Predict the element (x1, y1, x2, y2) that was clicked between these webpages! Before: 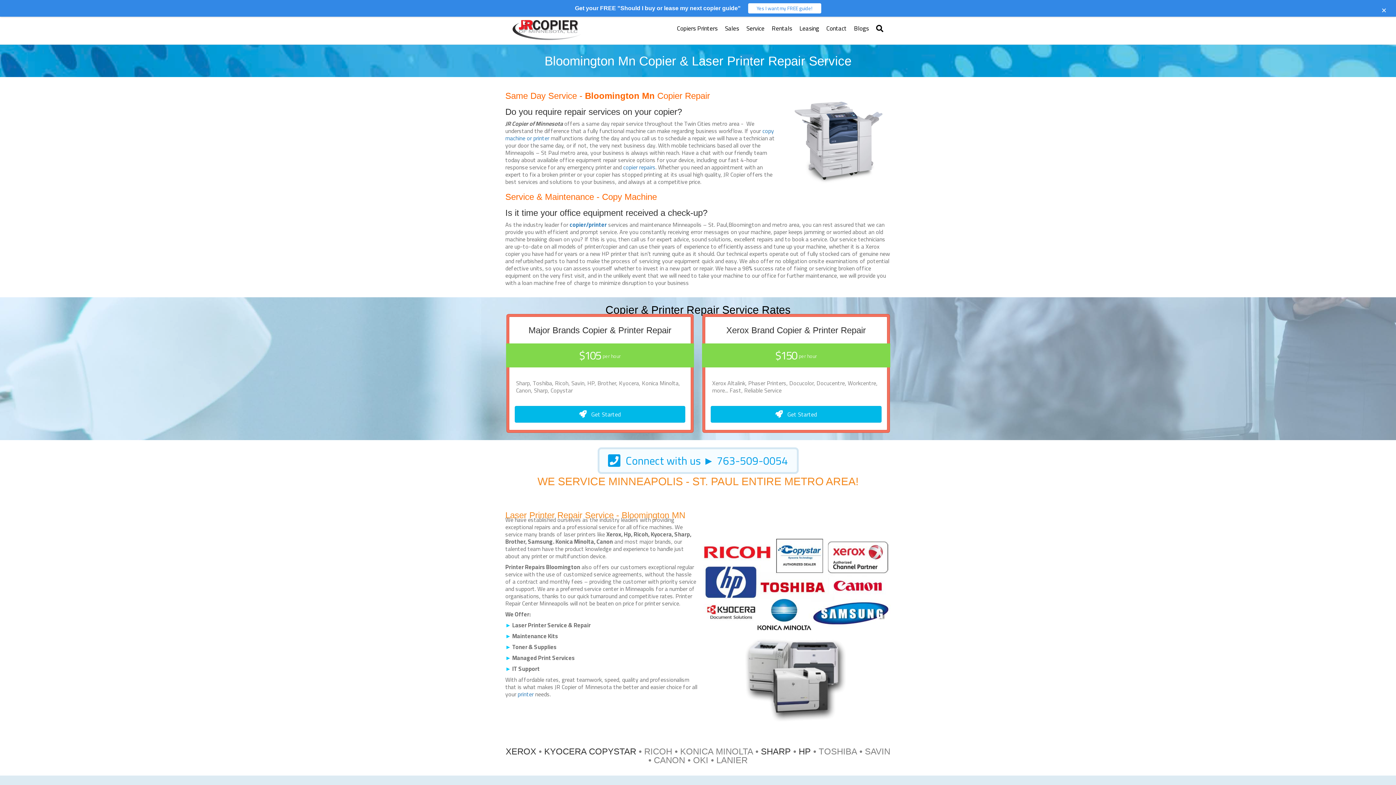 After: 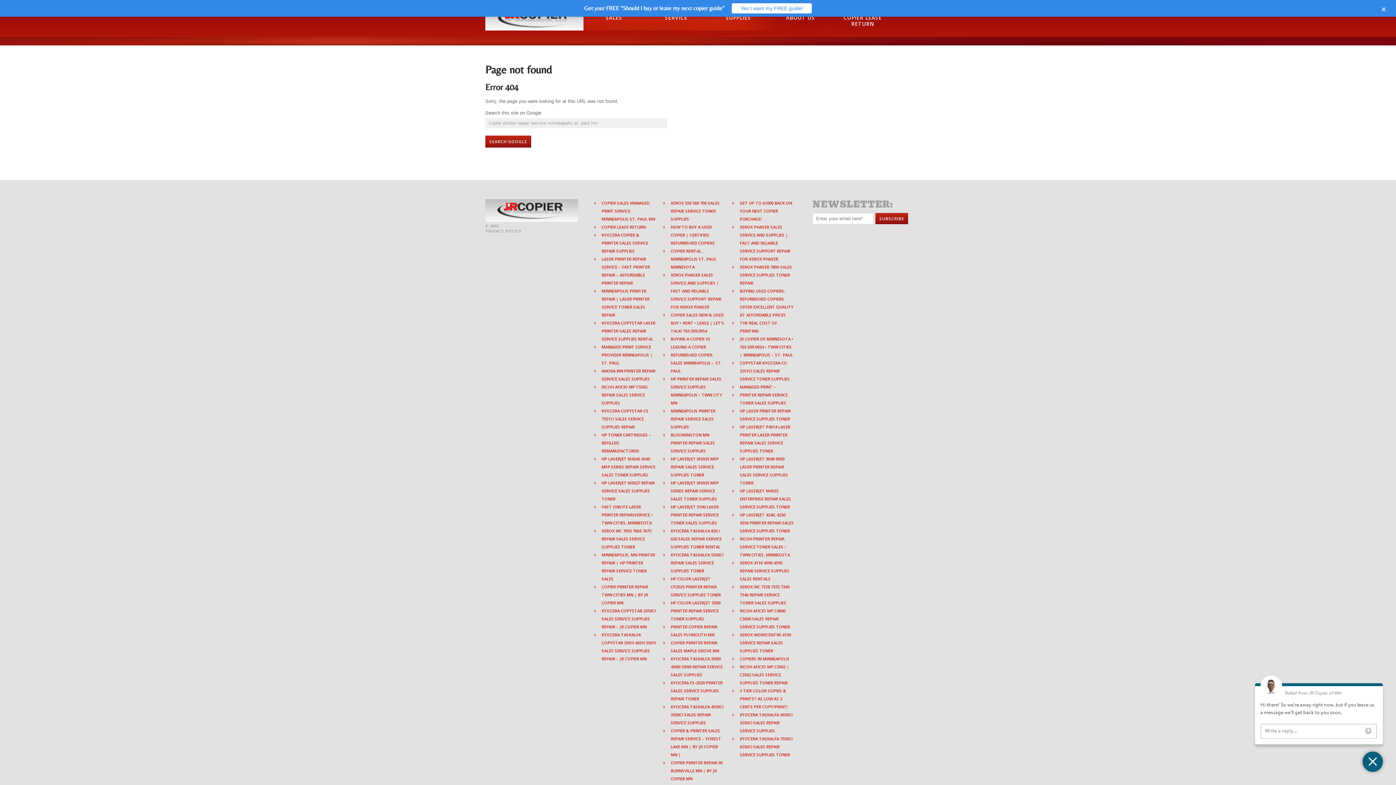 Action: bbox: (505, 723, 890, 740) label:  Connect with a service team member